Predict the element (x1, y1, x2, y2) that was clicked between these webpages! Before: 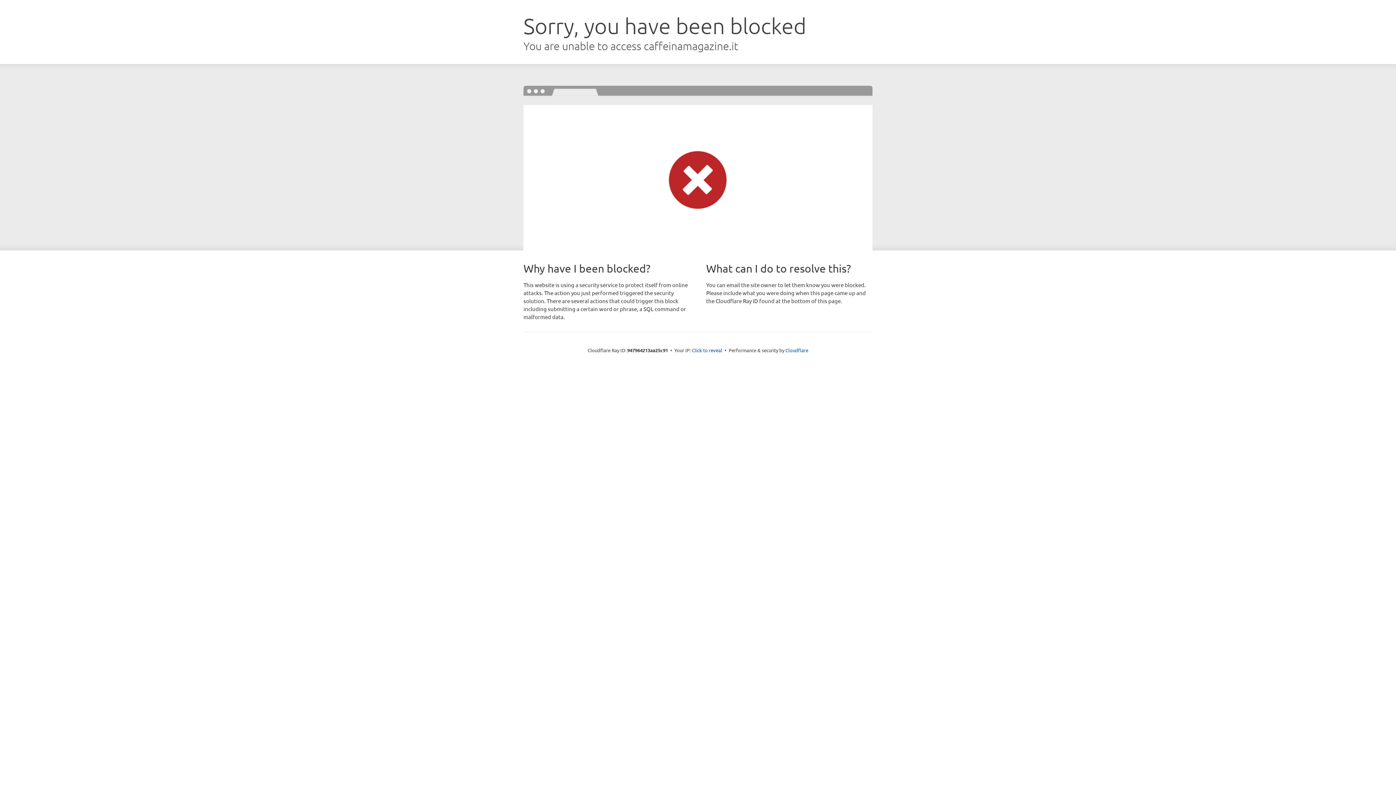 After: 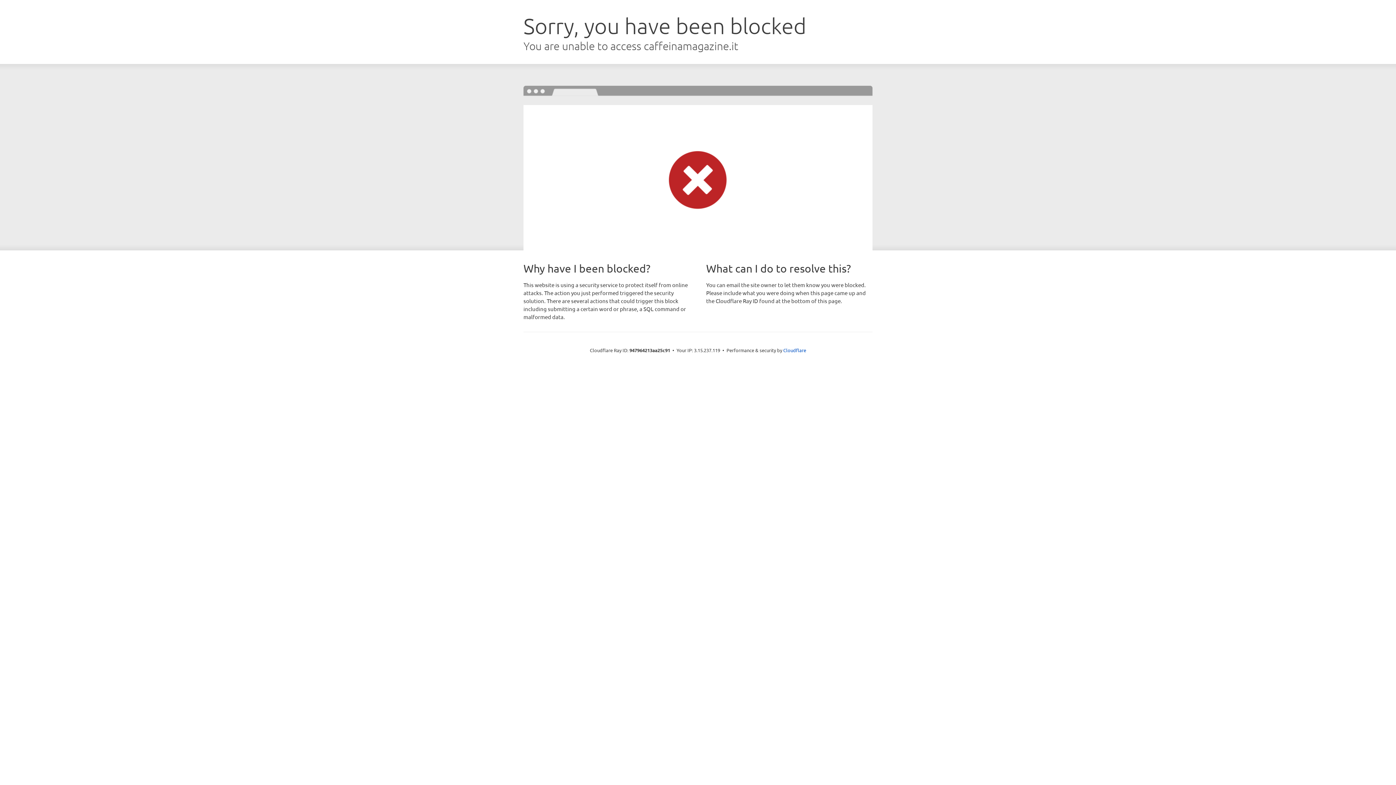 Action: bbox: (692, 346, 722, 353) label: Click to reveal